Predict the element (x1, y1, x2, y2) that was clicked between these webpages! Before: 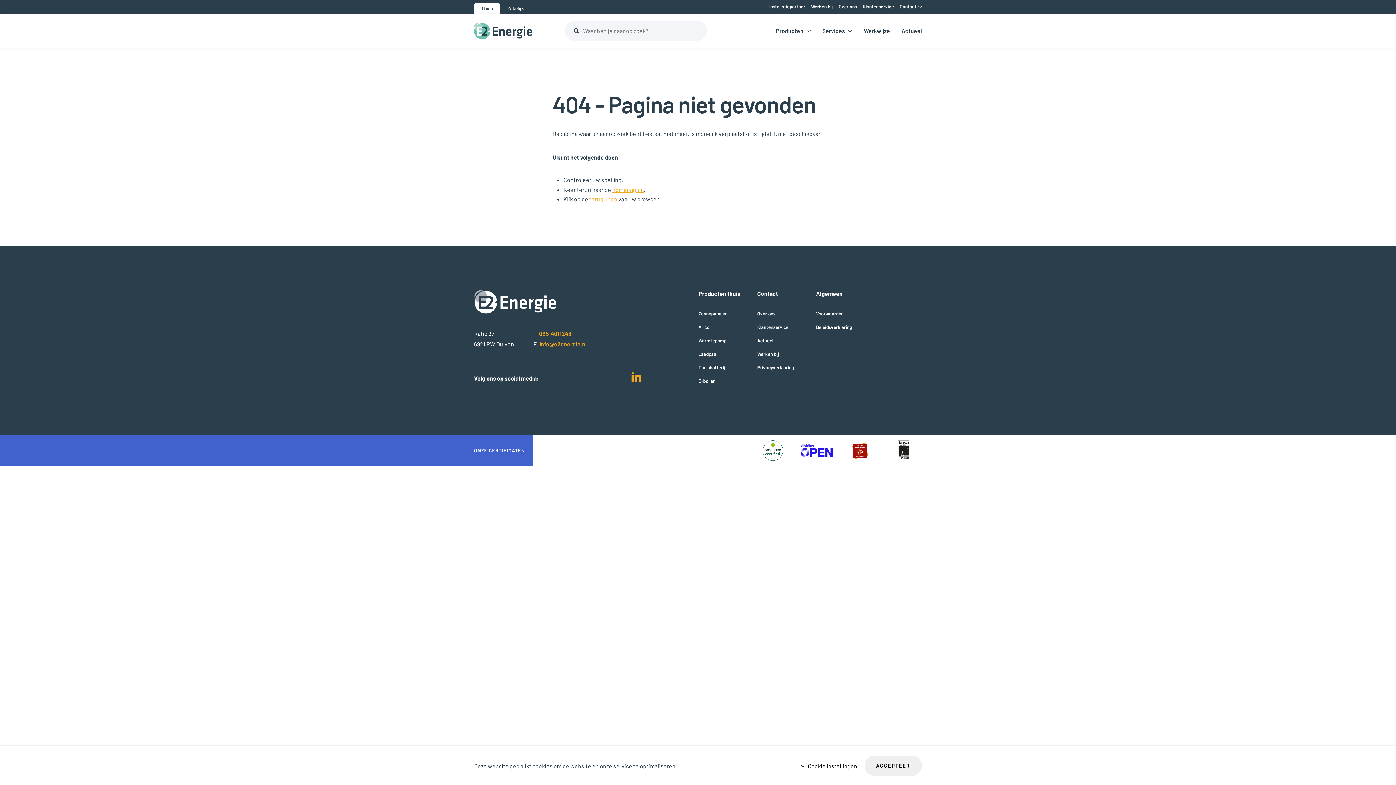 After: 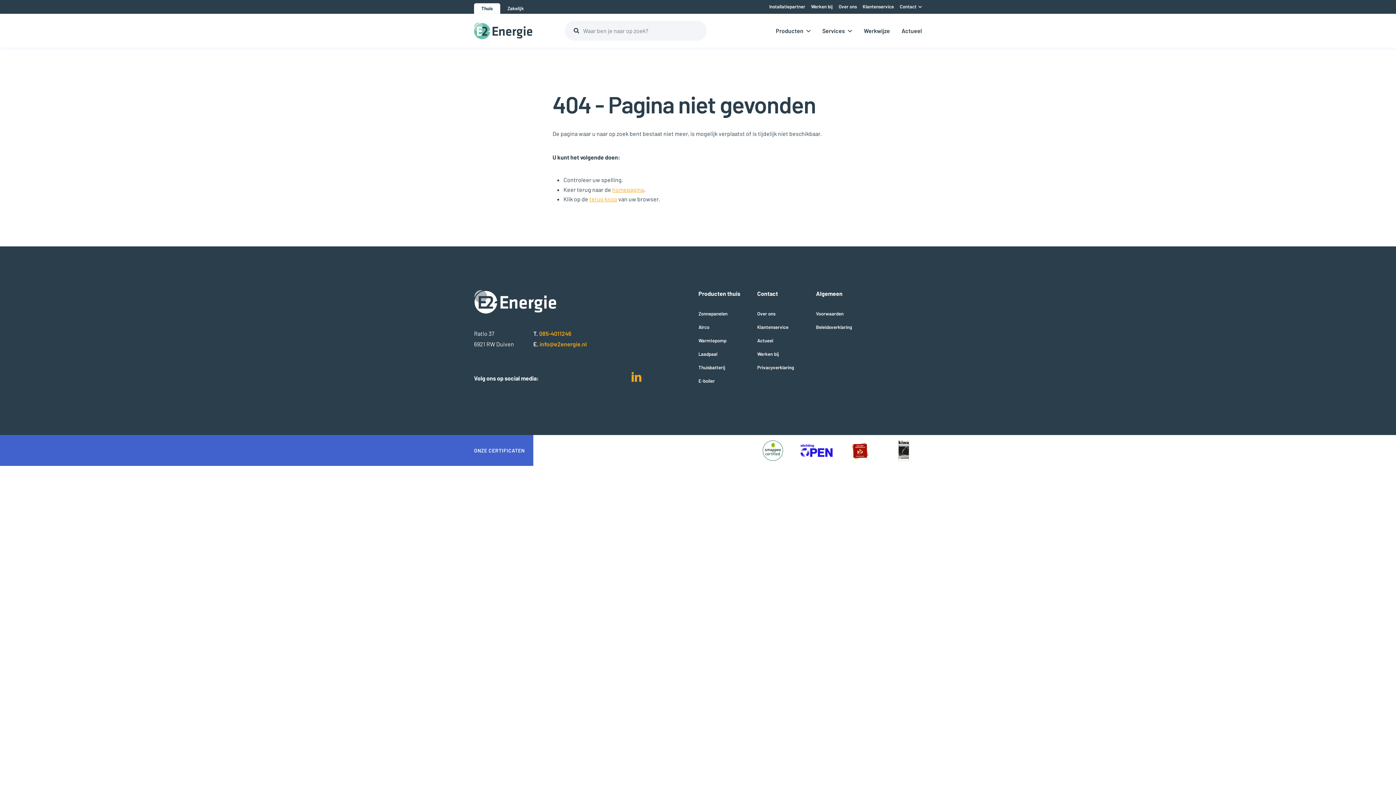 Action: label: ACCEPTEER bbox: (864, 756, 922, 776)